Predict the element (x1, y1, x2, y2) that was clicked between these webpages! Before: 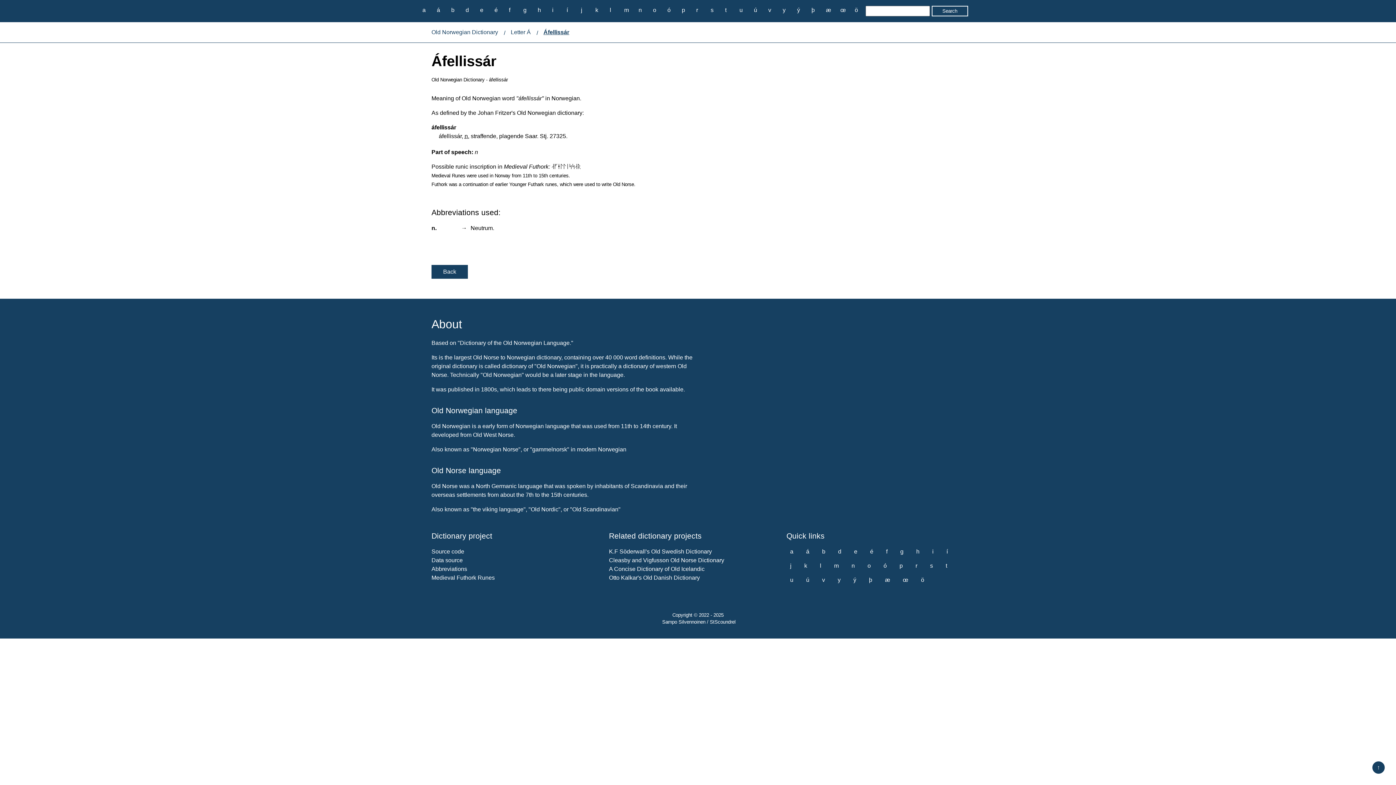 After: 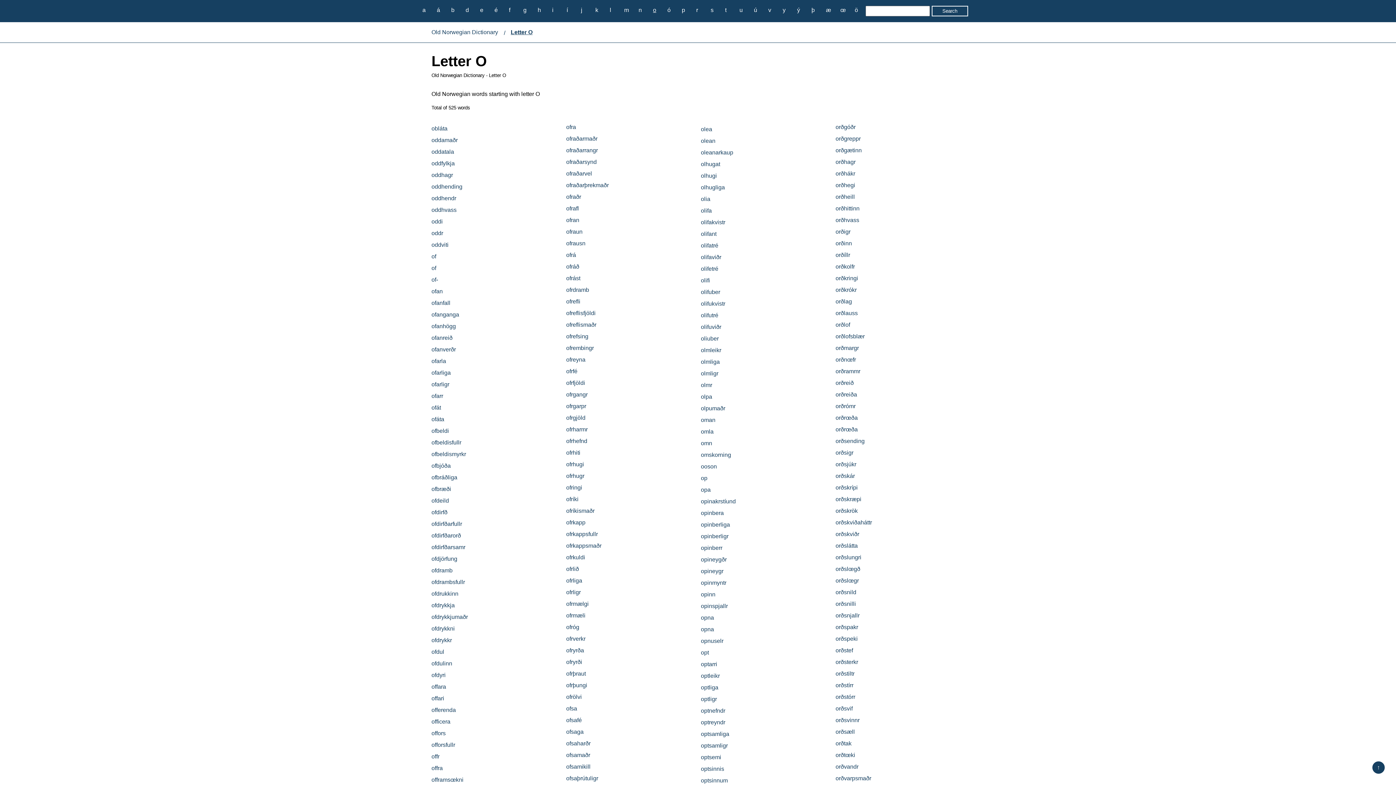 Action: bbox: (649, 5, 660, 14) label: o